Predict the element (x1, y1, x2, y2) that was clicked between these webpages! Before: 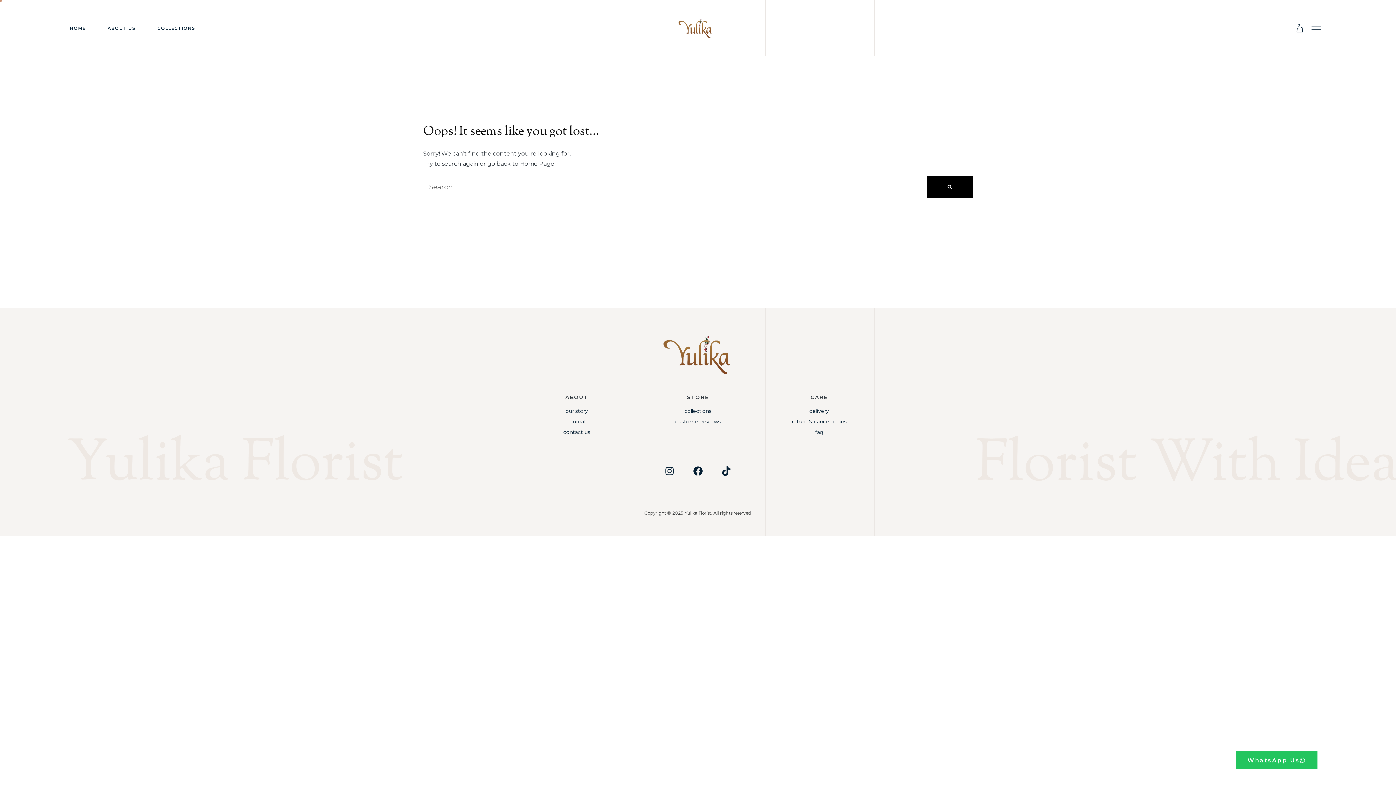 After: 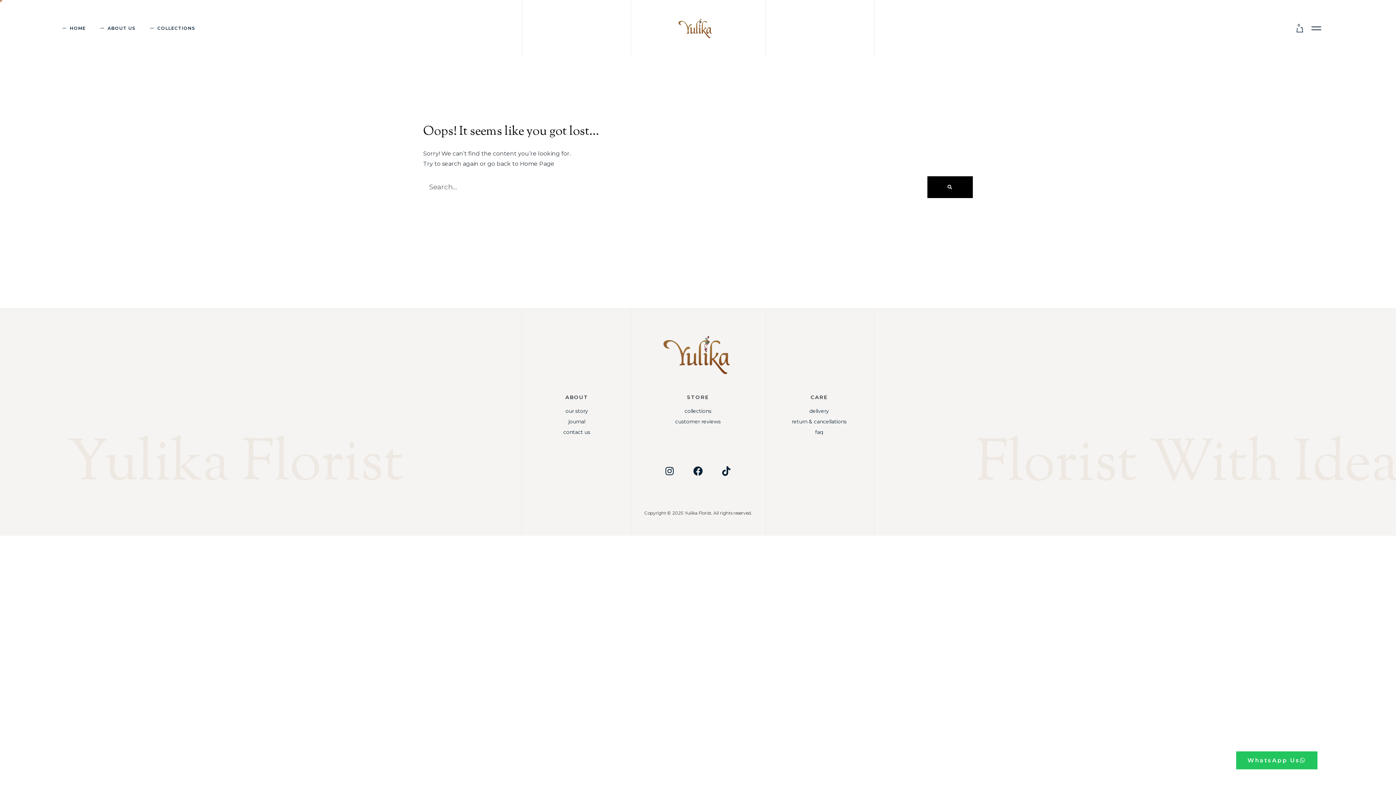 Action: label: return & cancellations bbox: (791, 418, 846, 425)